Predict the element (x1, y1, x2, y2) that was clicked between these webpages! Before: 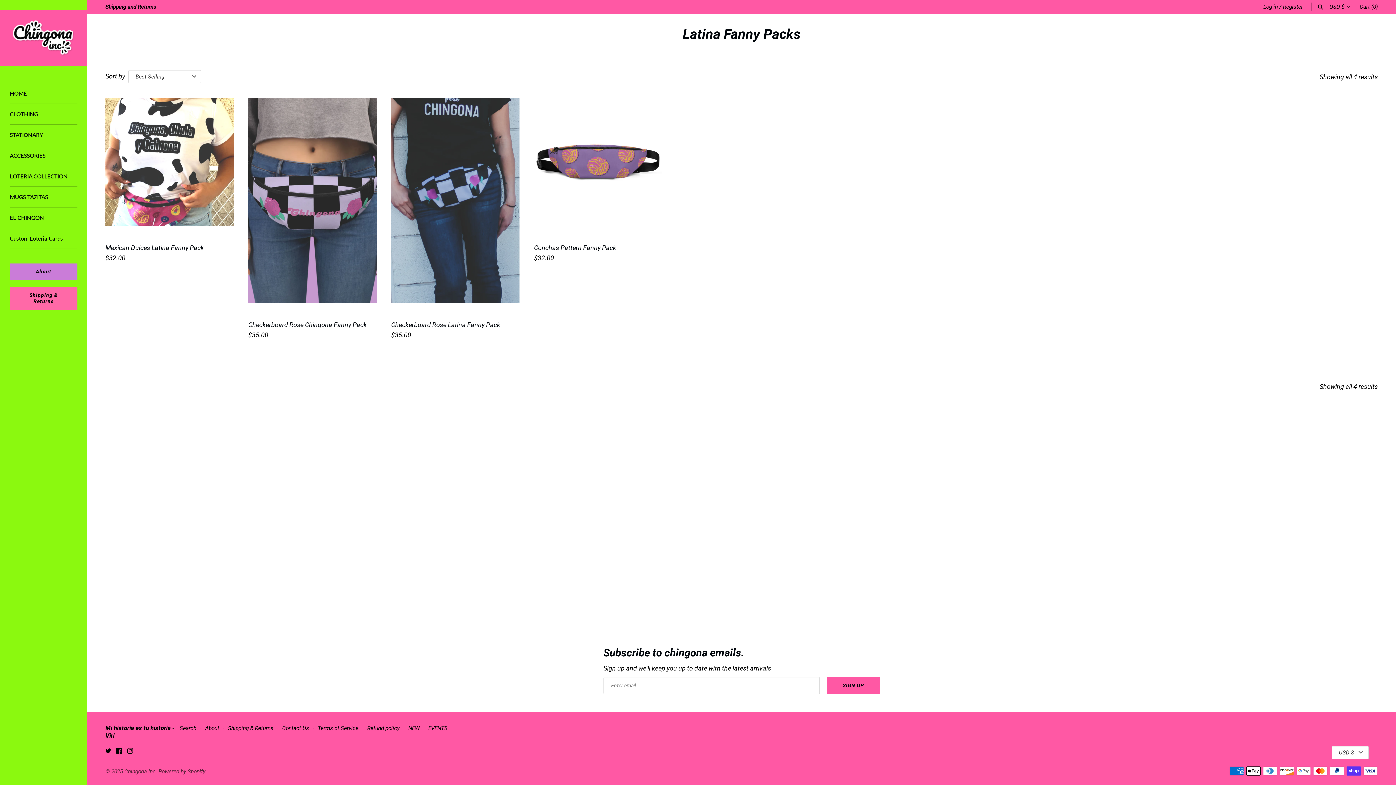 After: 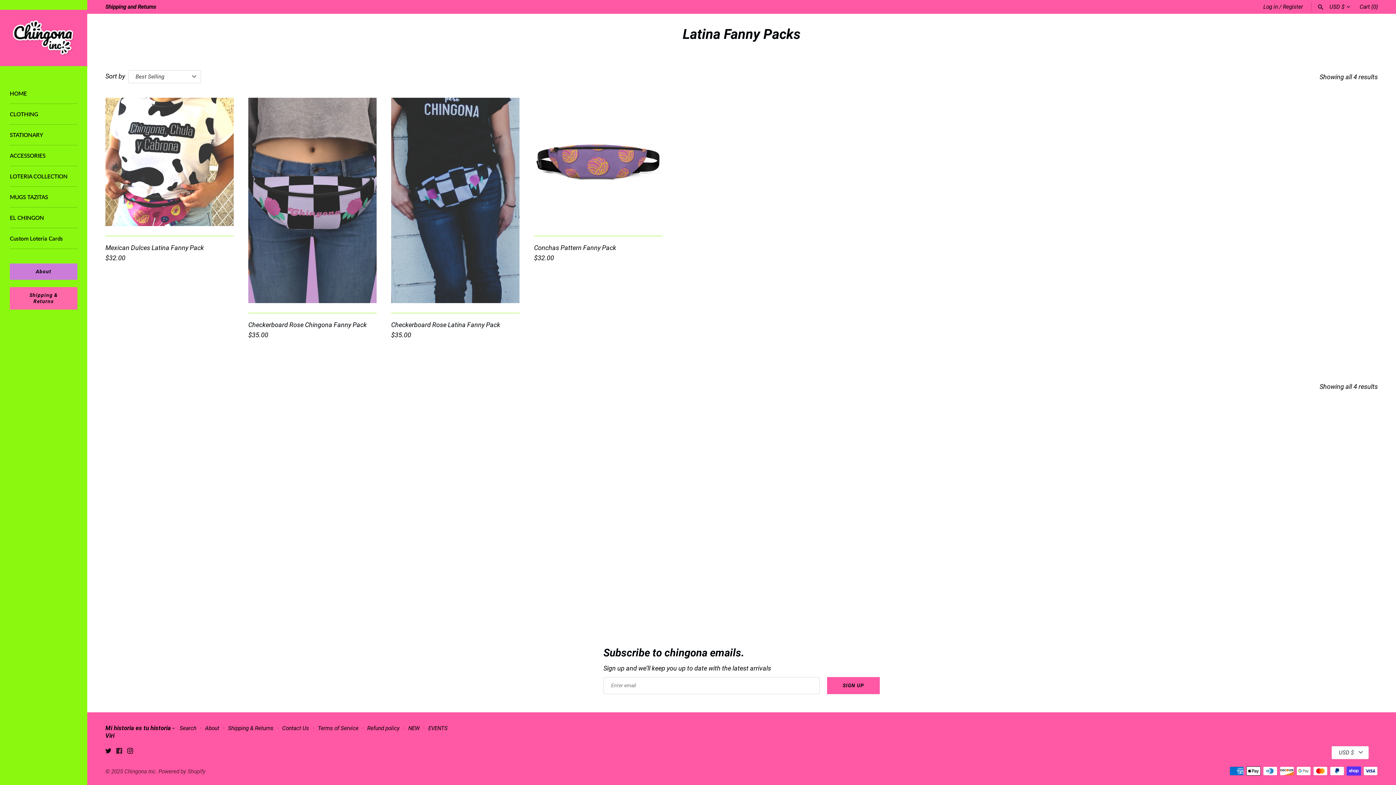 Action: bbox: (116, 749, 122, 756) label: Facebook